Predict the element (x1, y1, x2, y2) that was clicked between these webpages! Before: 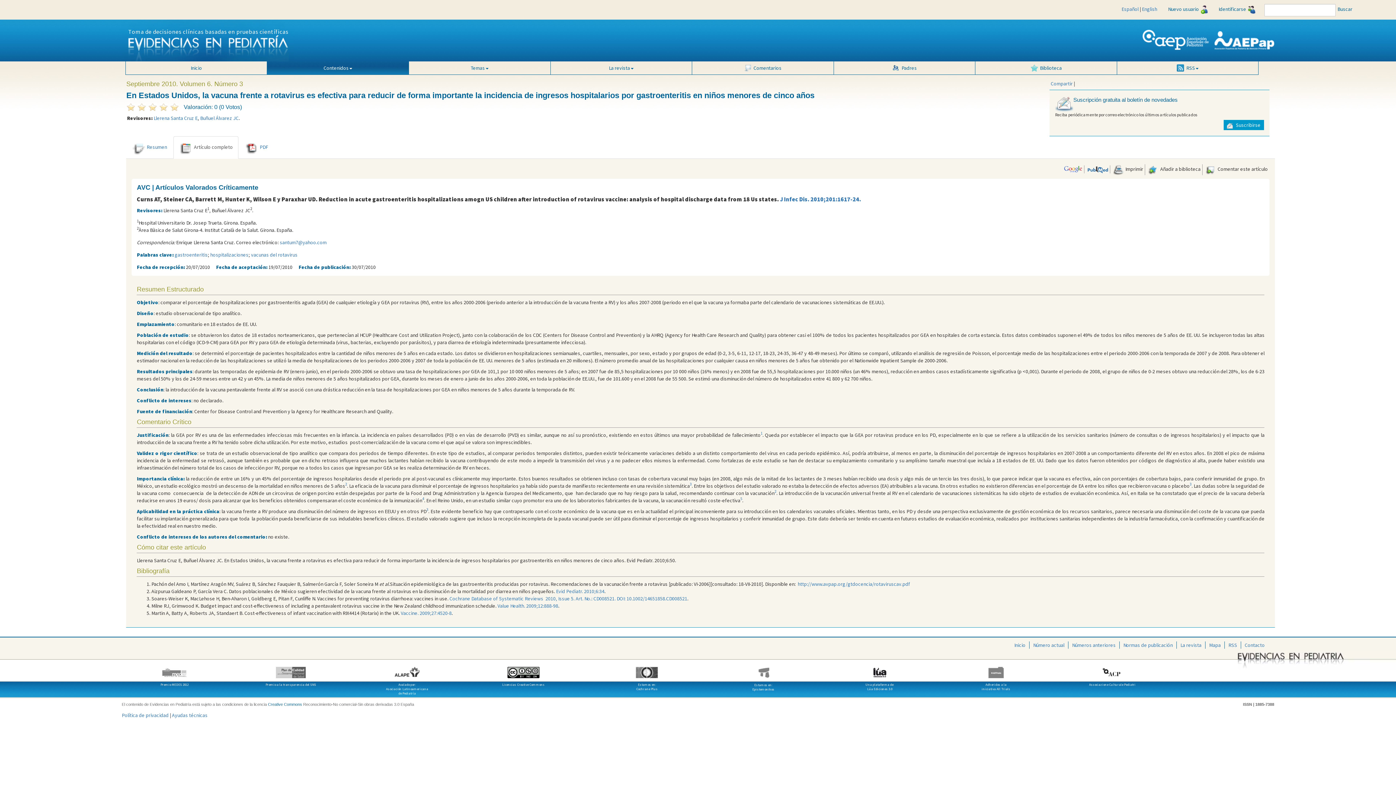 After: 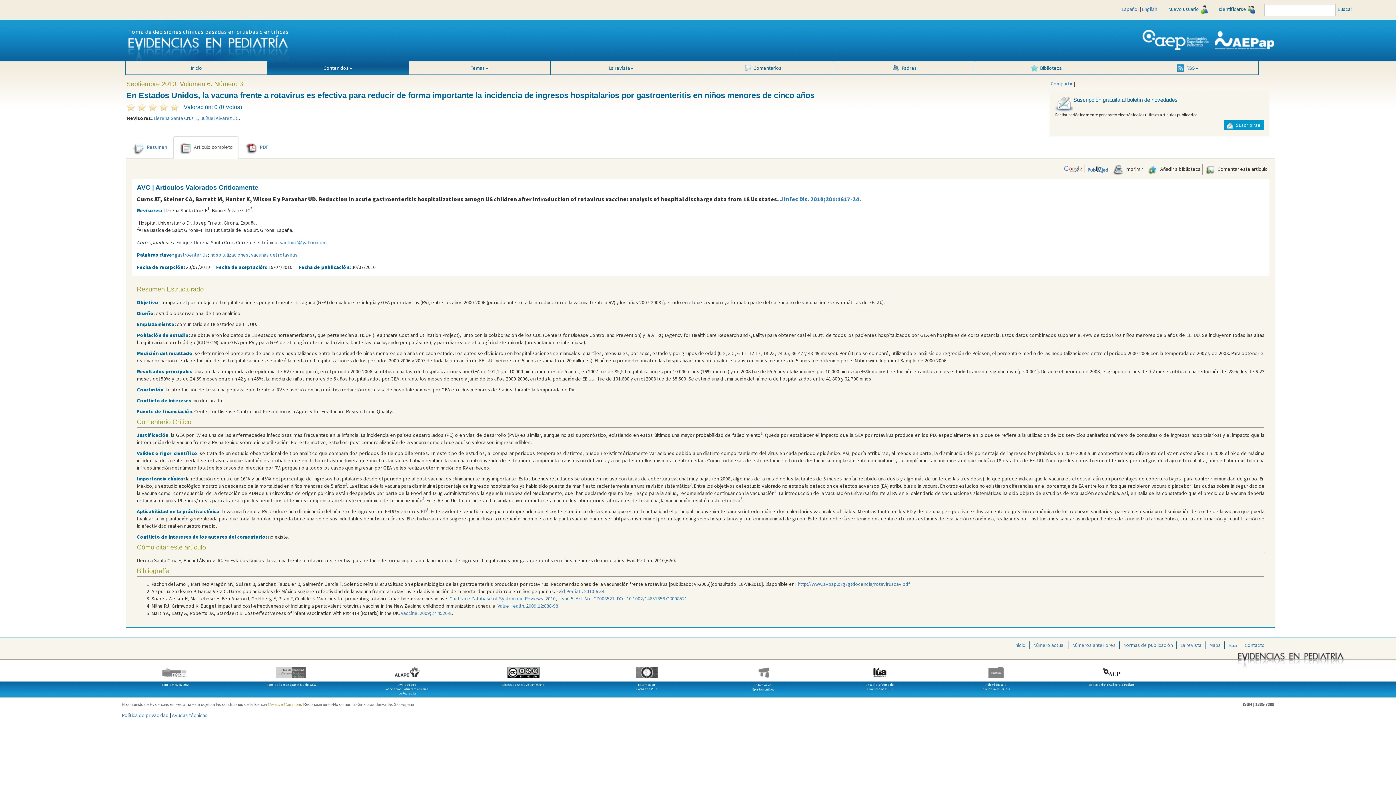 Action: bbox: (267, 702, 302, 706) label: Creative Commons